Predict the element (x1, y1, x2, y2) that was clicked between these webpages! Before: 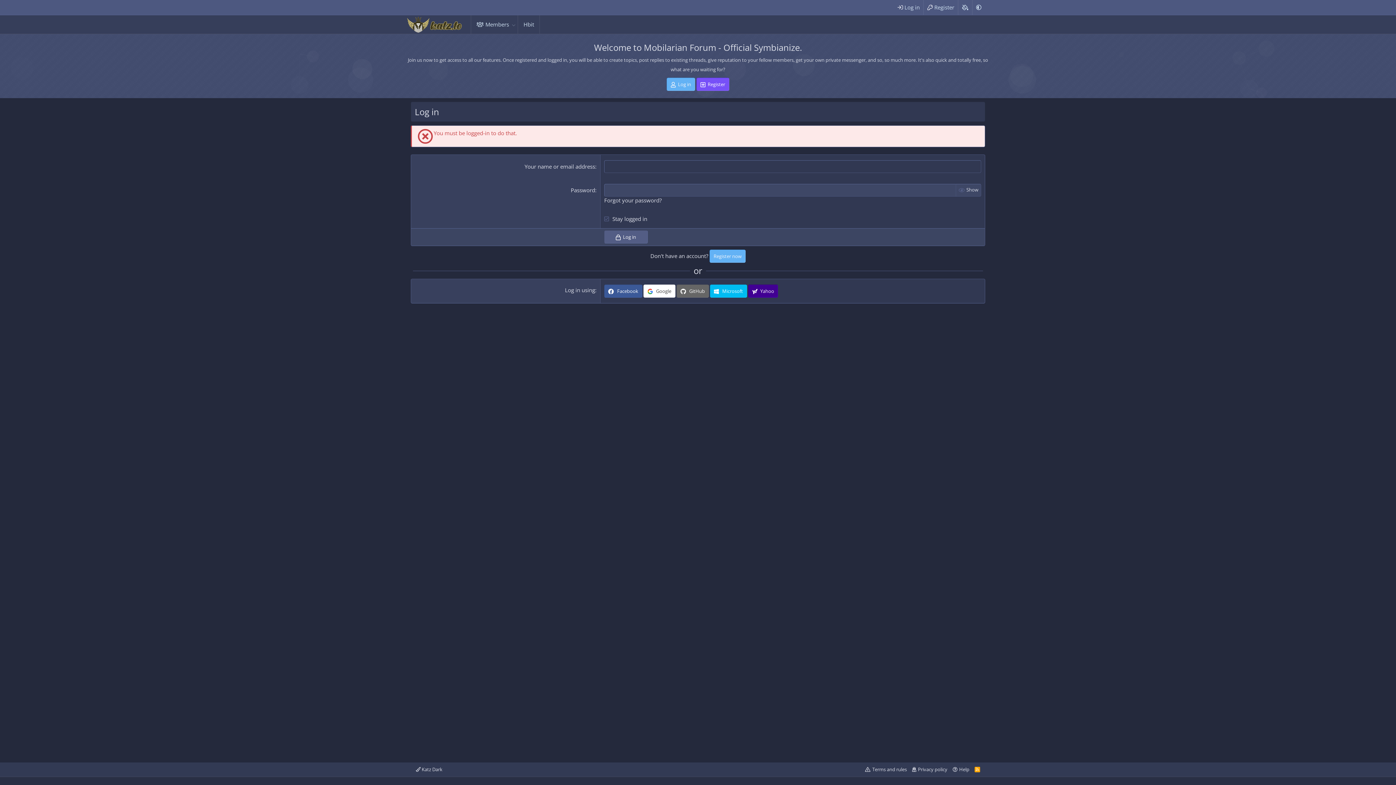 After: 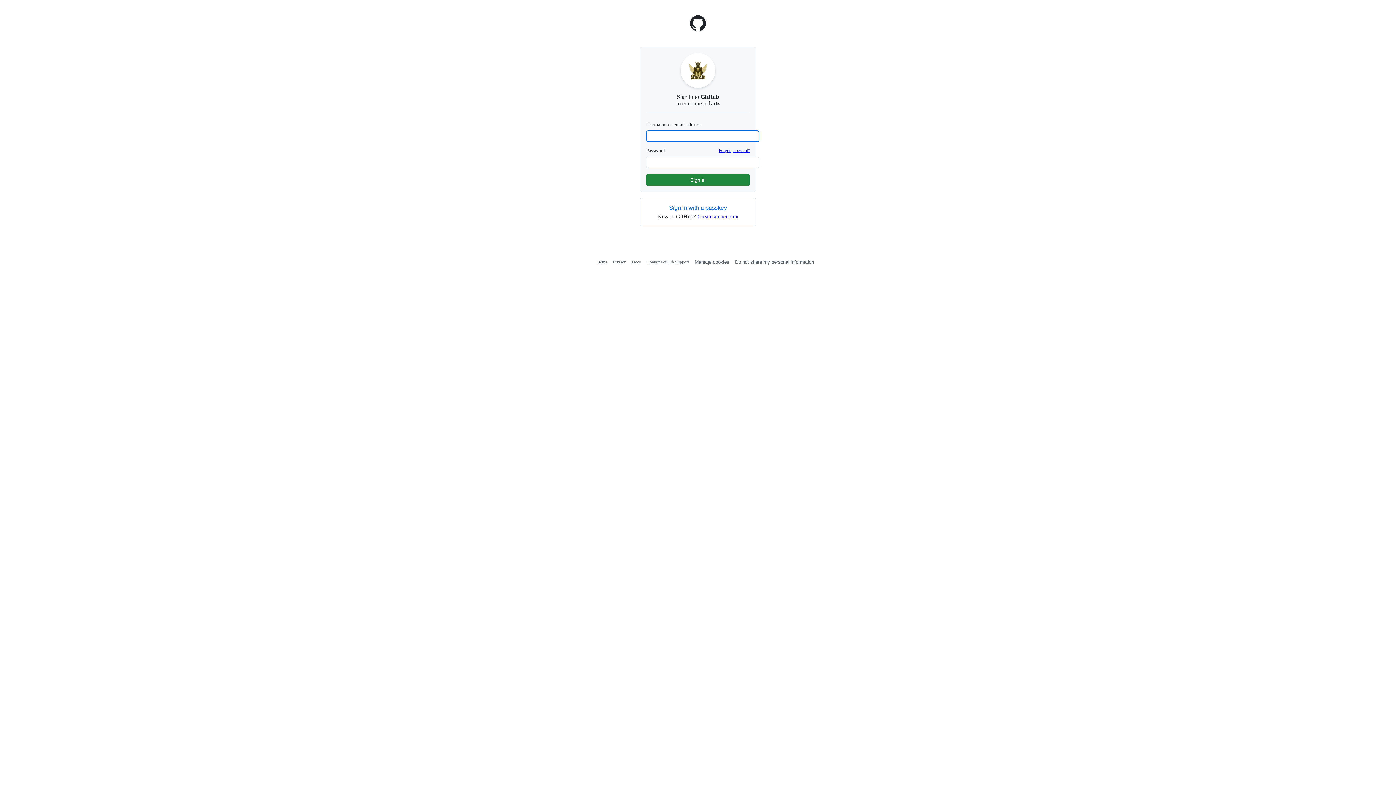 Action: label:  GitHub bbox: (676, 284, 709, 297)